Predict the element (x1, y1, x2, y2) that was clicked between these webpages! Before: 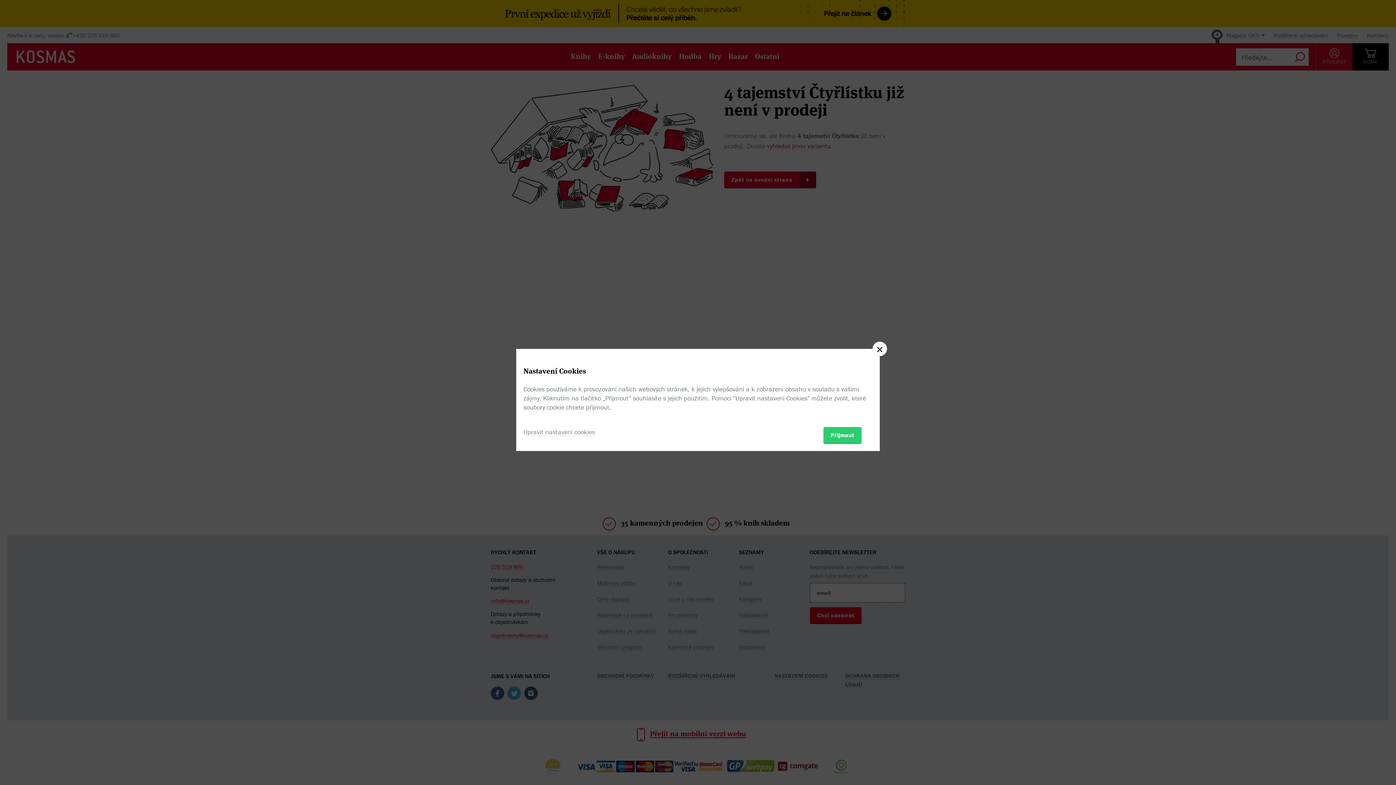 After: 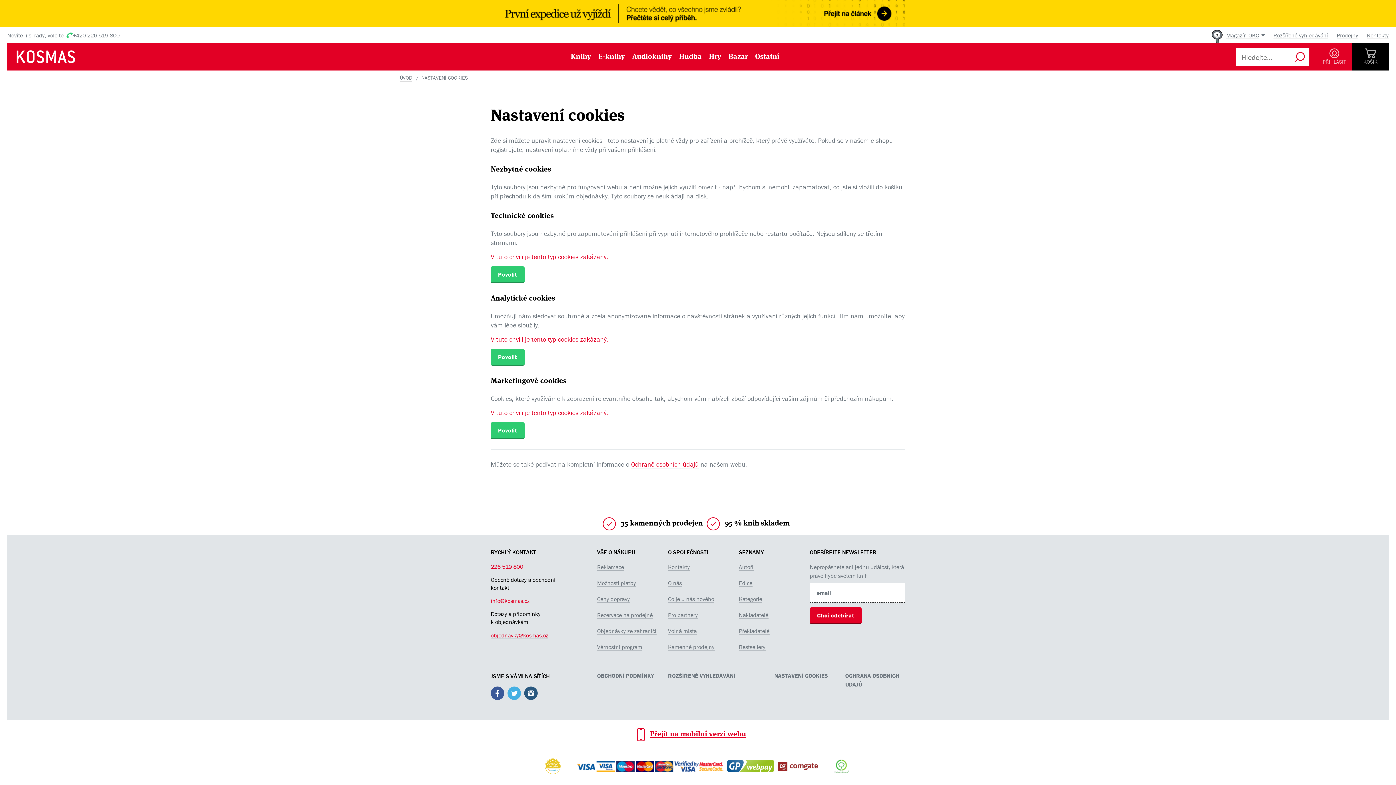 Action: bbox: (523, 427, 594, 436) label: Upravit nastavení cookies